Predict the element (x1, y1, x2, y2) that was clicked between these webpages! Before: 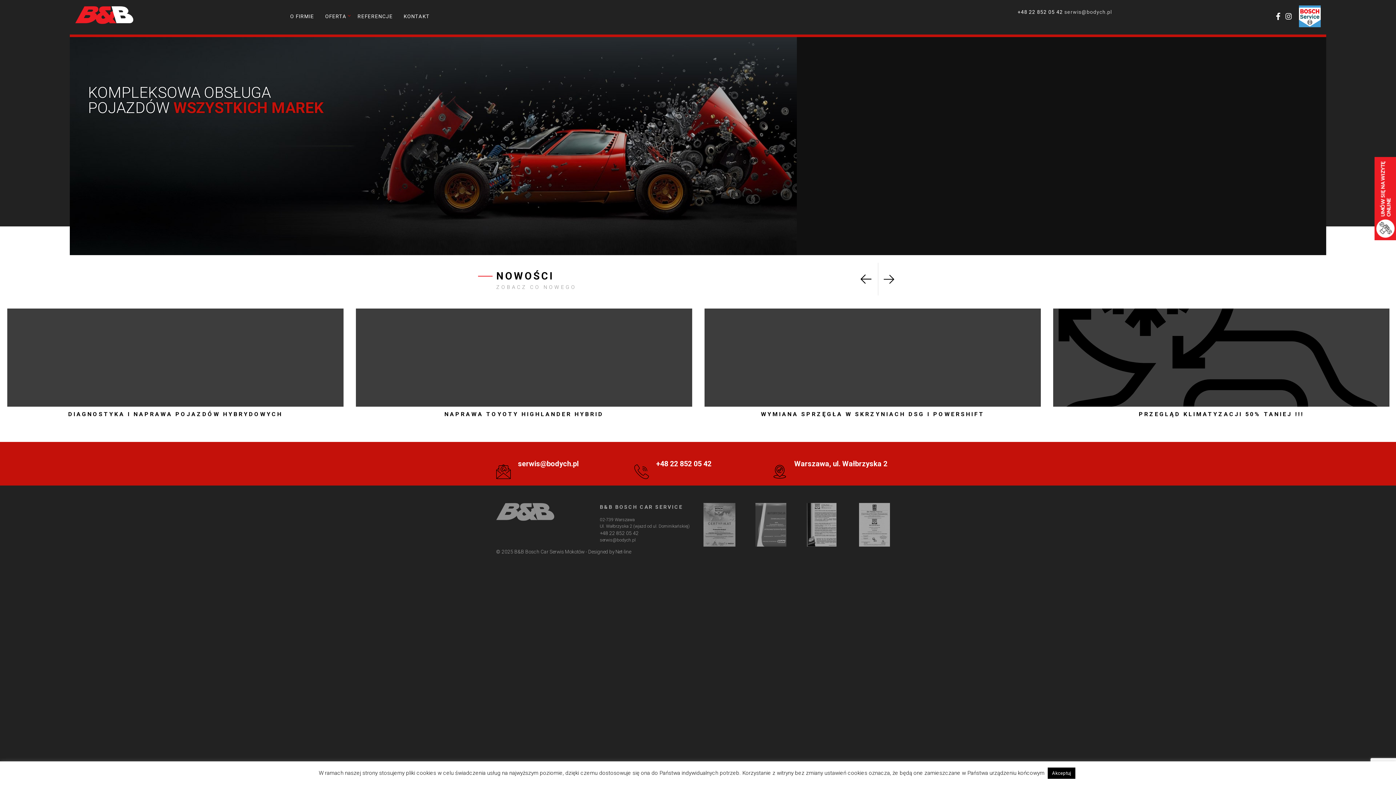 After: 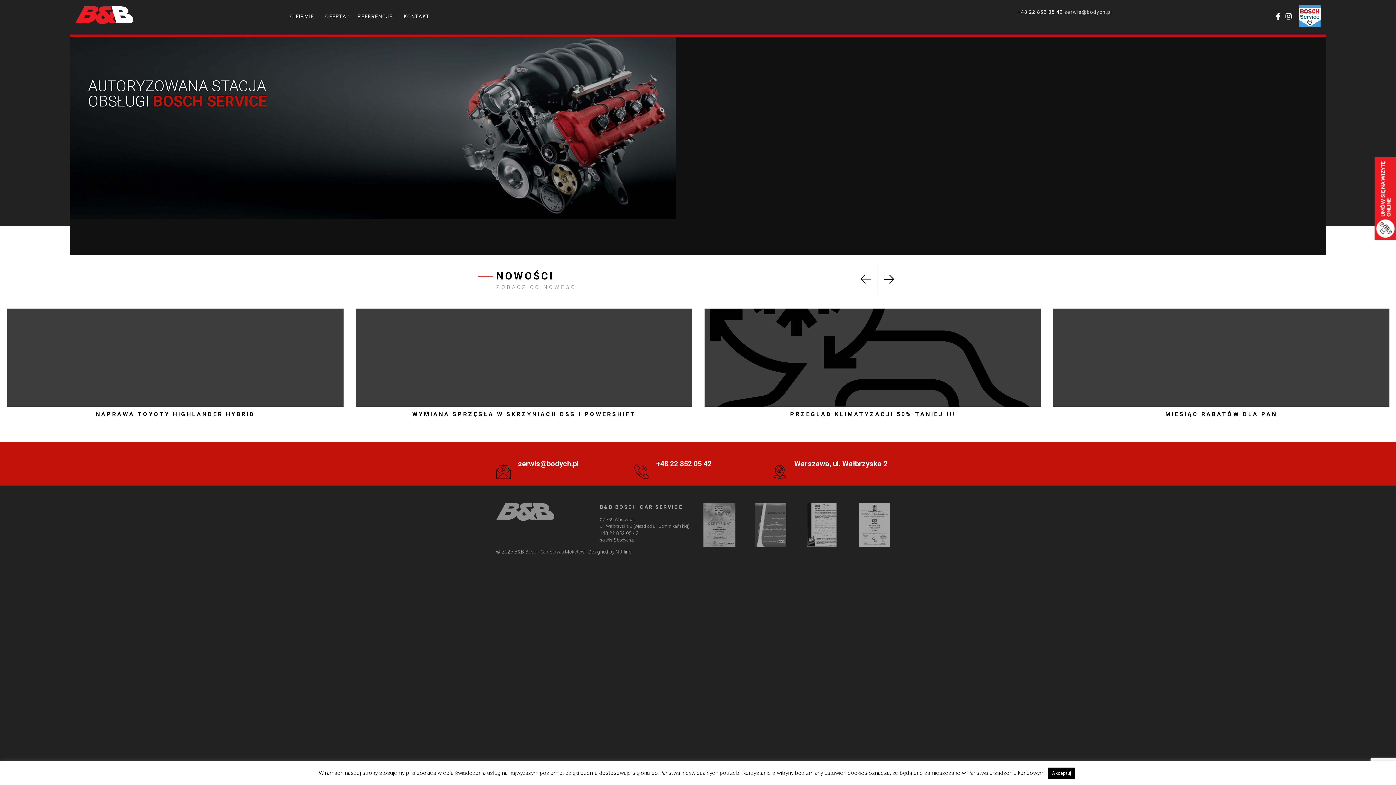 Action: label: +48 22 852 05 42 bbox: (1017, 9, 1063, 14)